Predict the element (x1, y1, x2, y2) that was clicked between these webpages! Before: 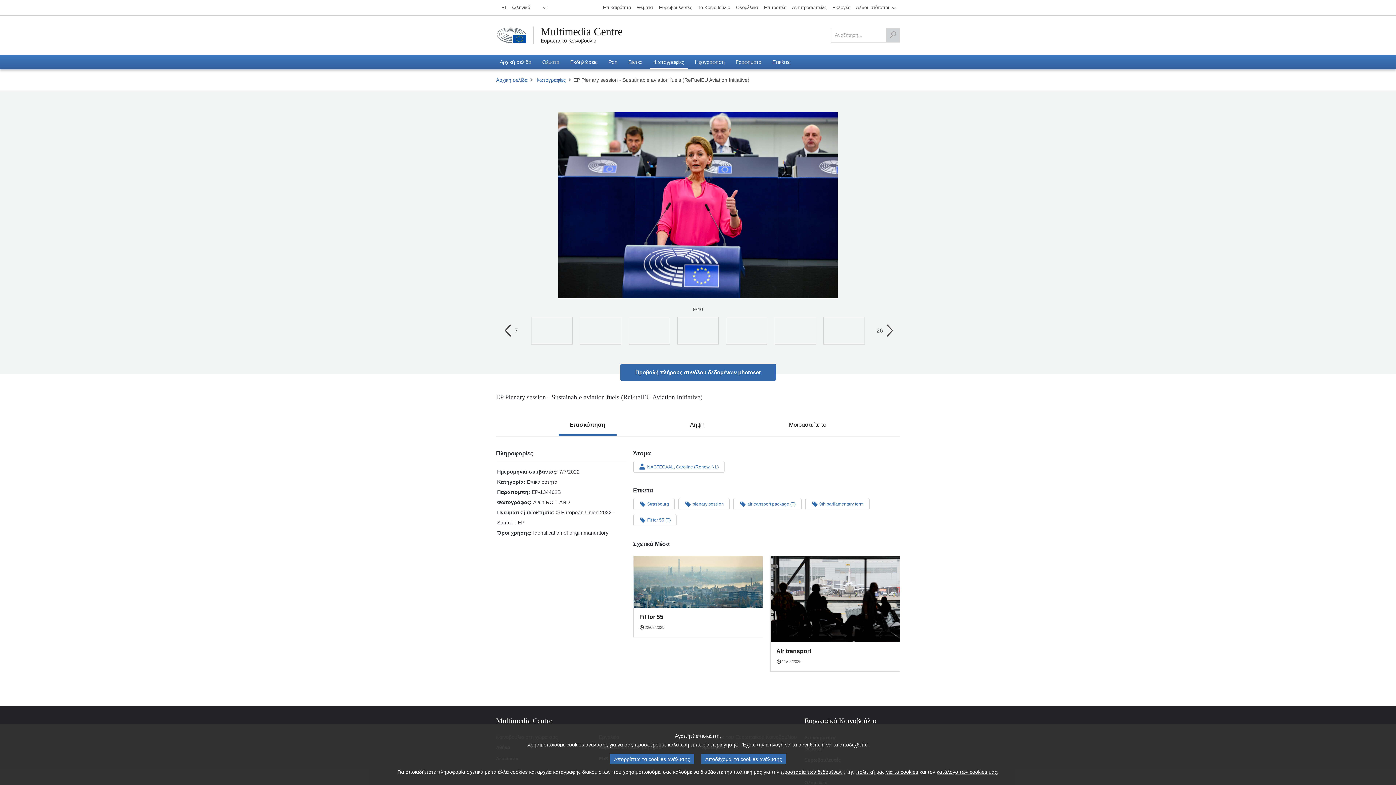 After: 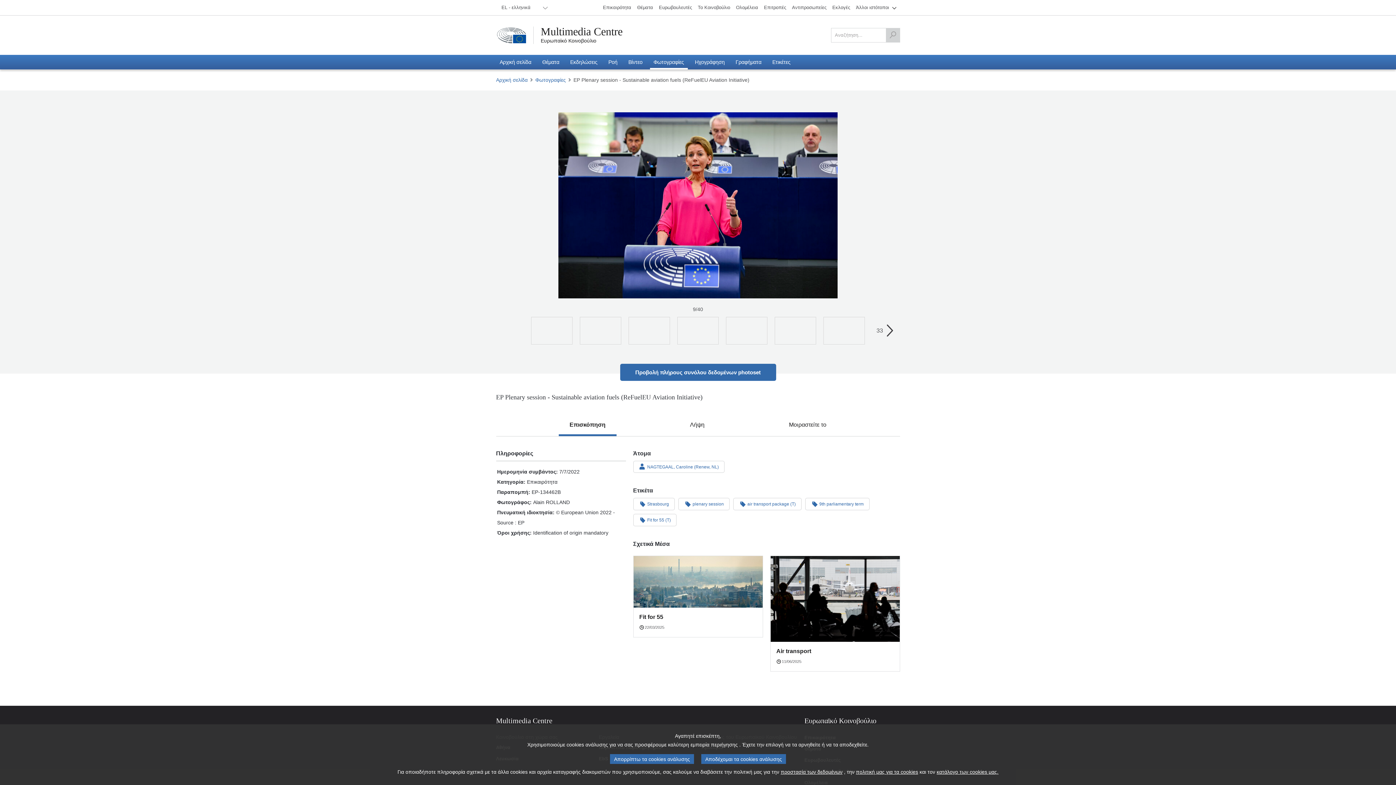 Action: label: 7 bbox: (498, 319, 520, 341)